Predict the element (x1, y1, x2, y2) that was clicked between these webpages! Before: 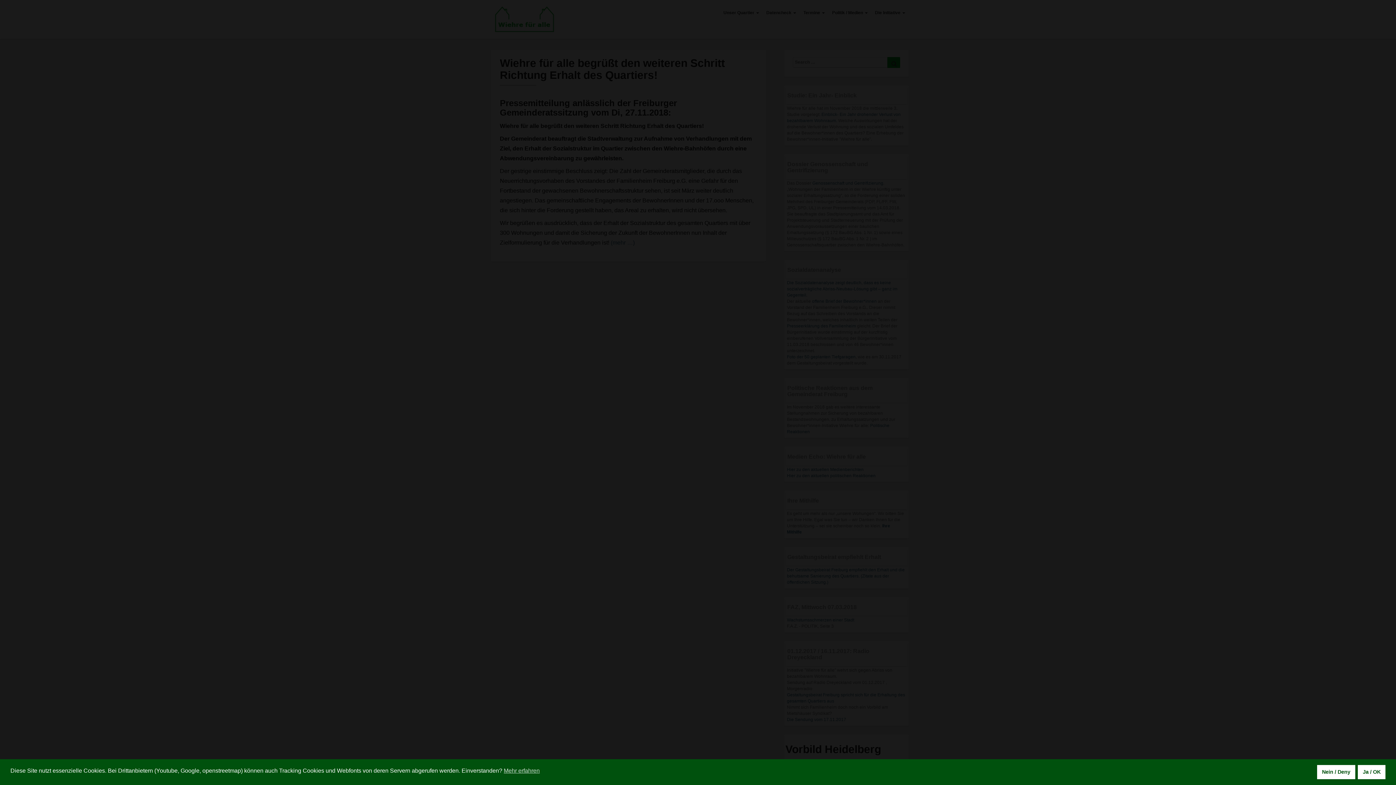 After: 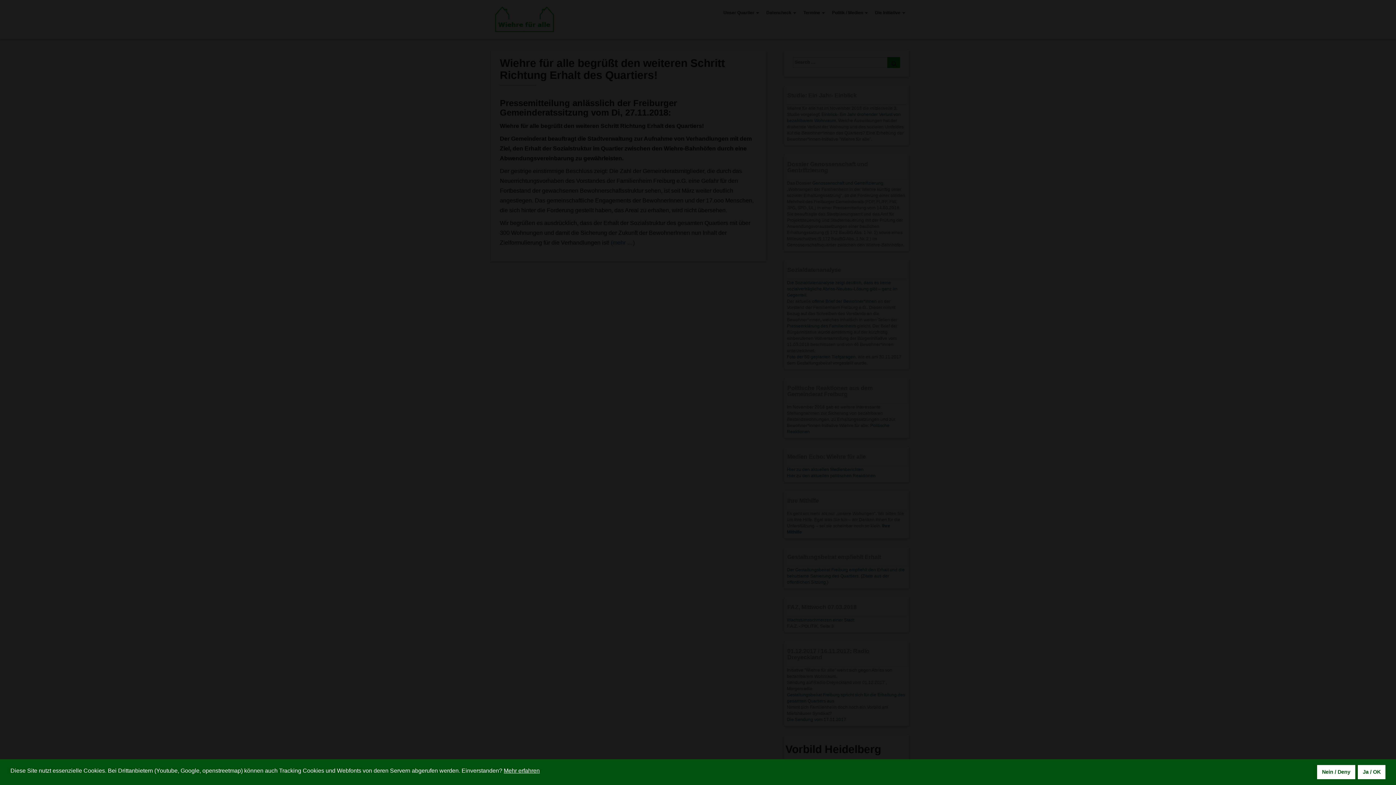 Action: bbox: (503, 766, 539, 775) label: cookies - Mehr erfahren 